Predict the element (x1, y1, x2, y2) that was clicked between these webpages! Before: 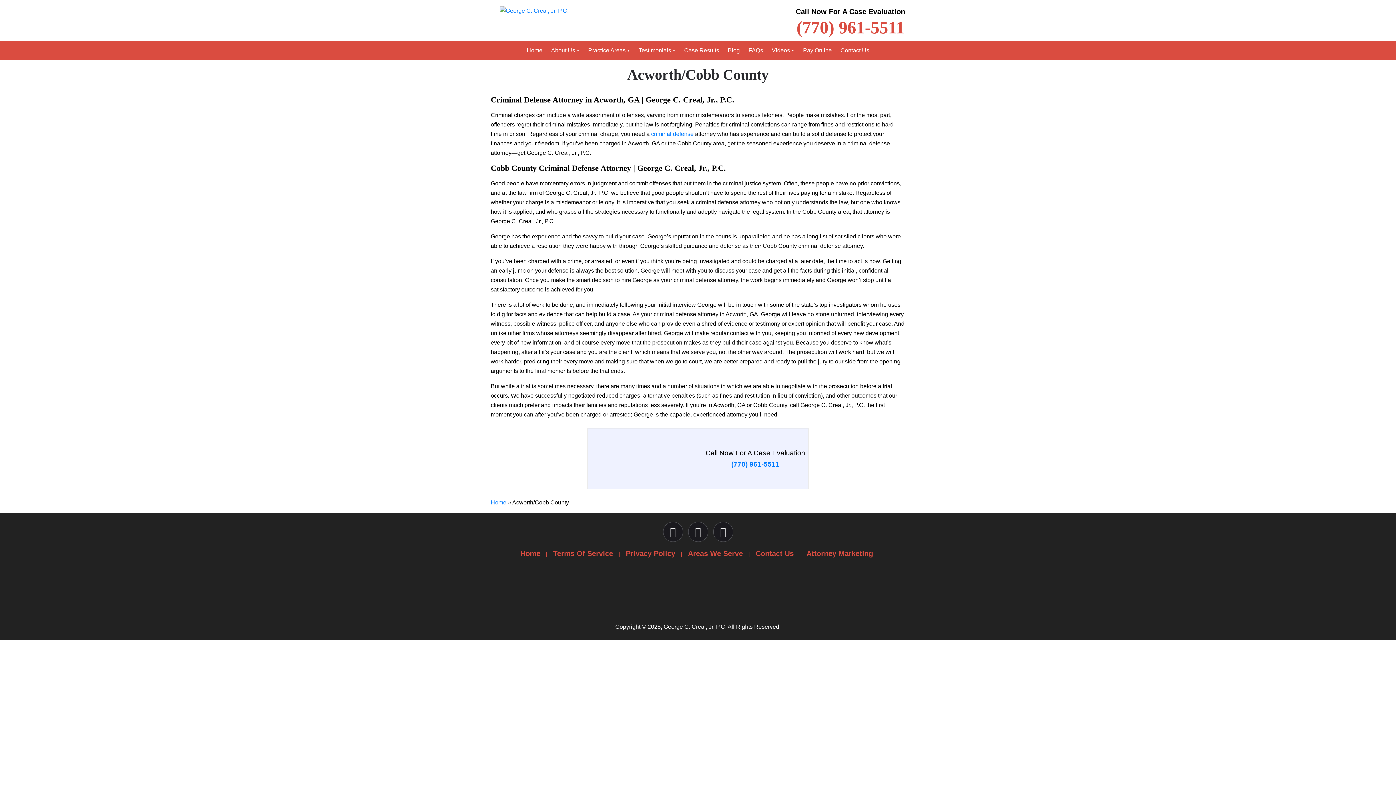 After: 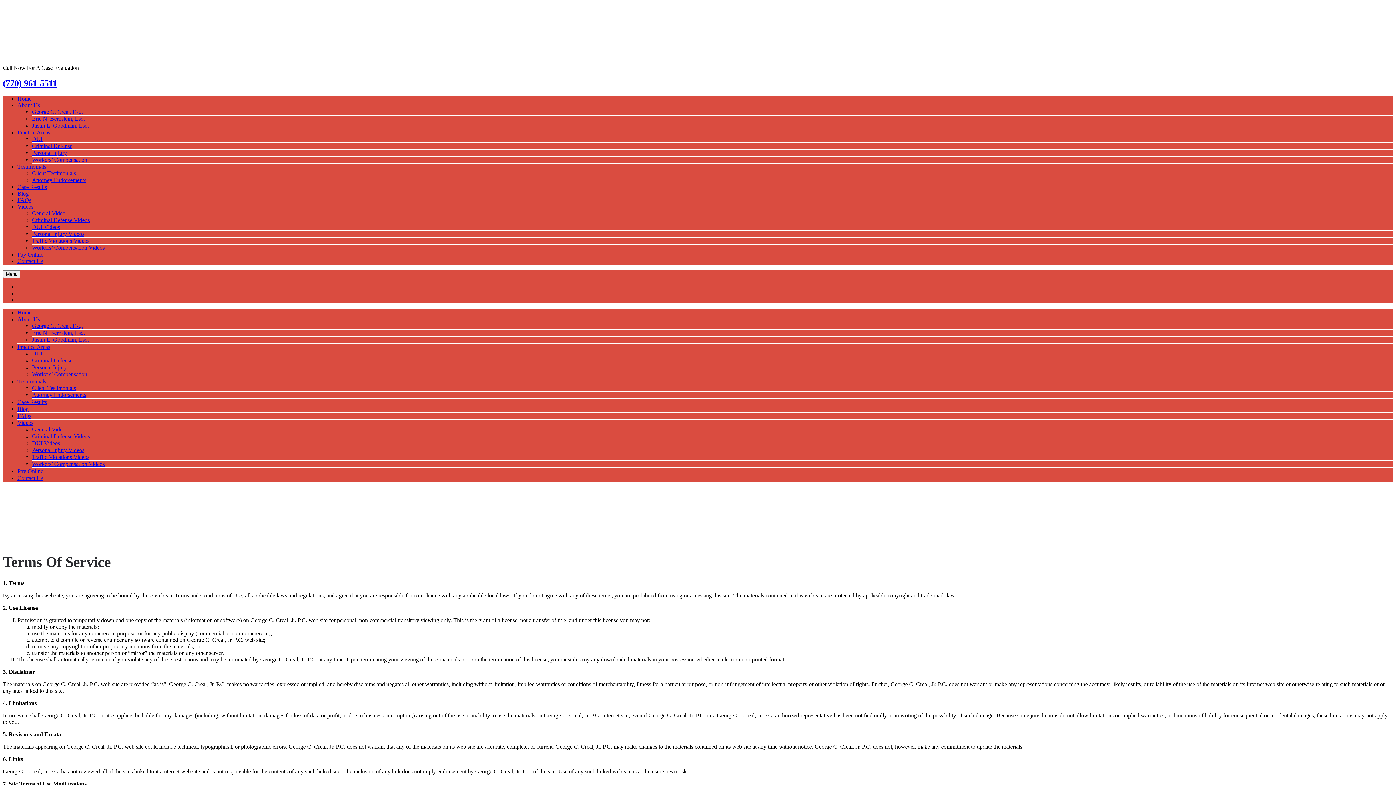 Action: bbox: (549, 549, 616, 557) label: Terms Of Service